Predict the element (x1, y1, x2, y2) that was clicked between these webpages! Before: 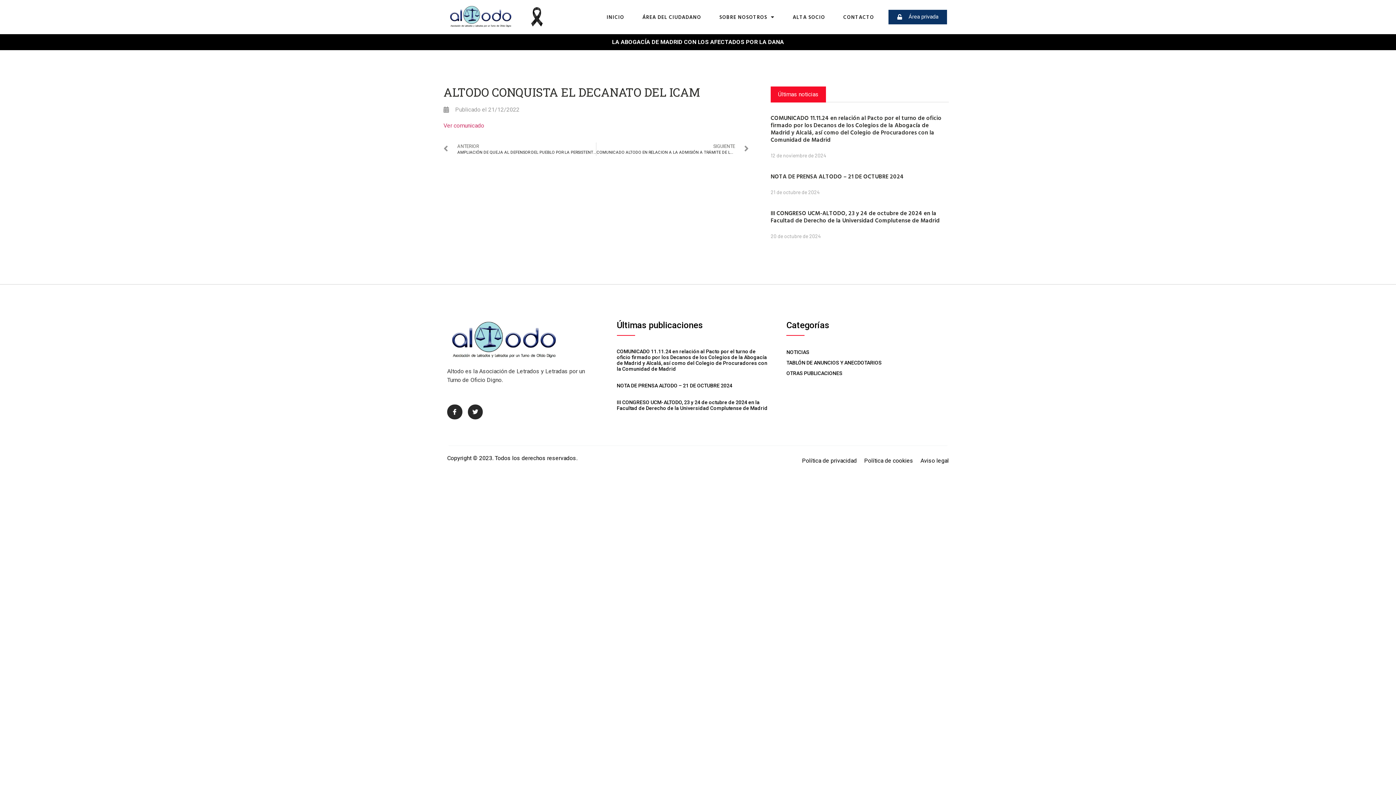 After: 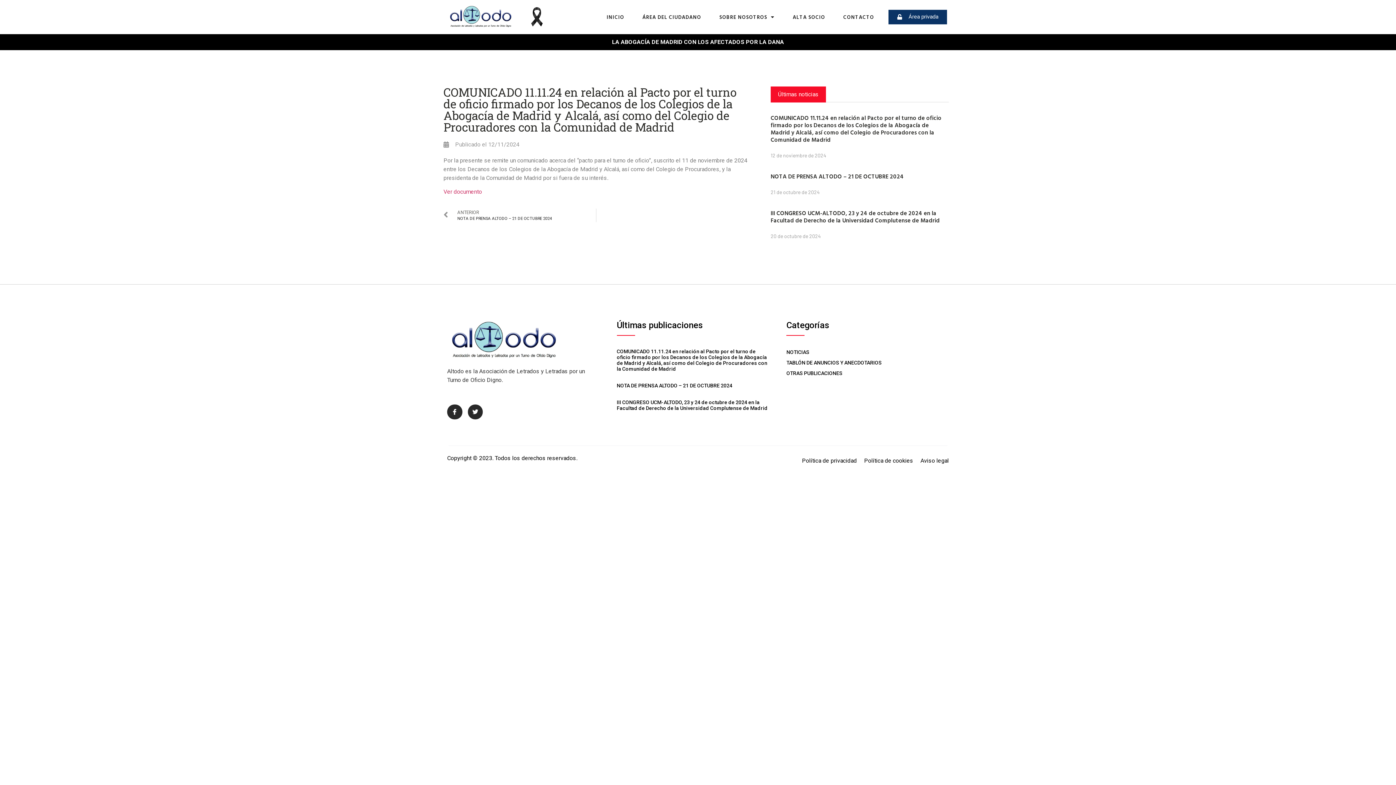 Action: bbox: (770, 113, 941, 144) label: COMUNICADO 11.11.24 en relación al Pacto por el turno de oficio firmado por los Decanos de los Colegios de la Abogacía de Madrid y Alcalá, así como del Colegio de Procuradores con la Comunidad de Madrid